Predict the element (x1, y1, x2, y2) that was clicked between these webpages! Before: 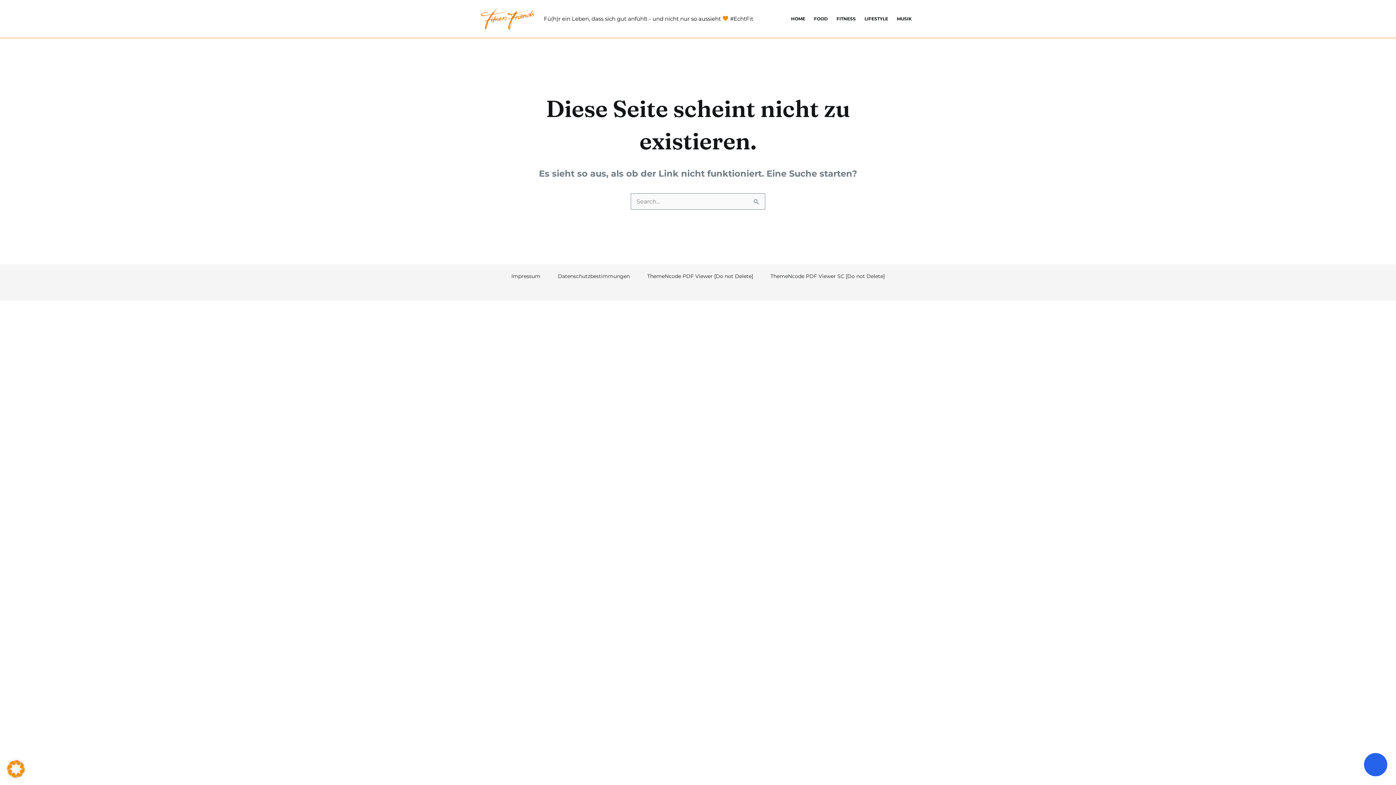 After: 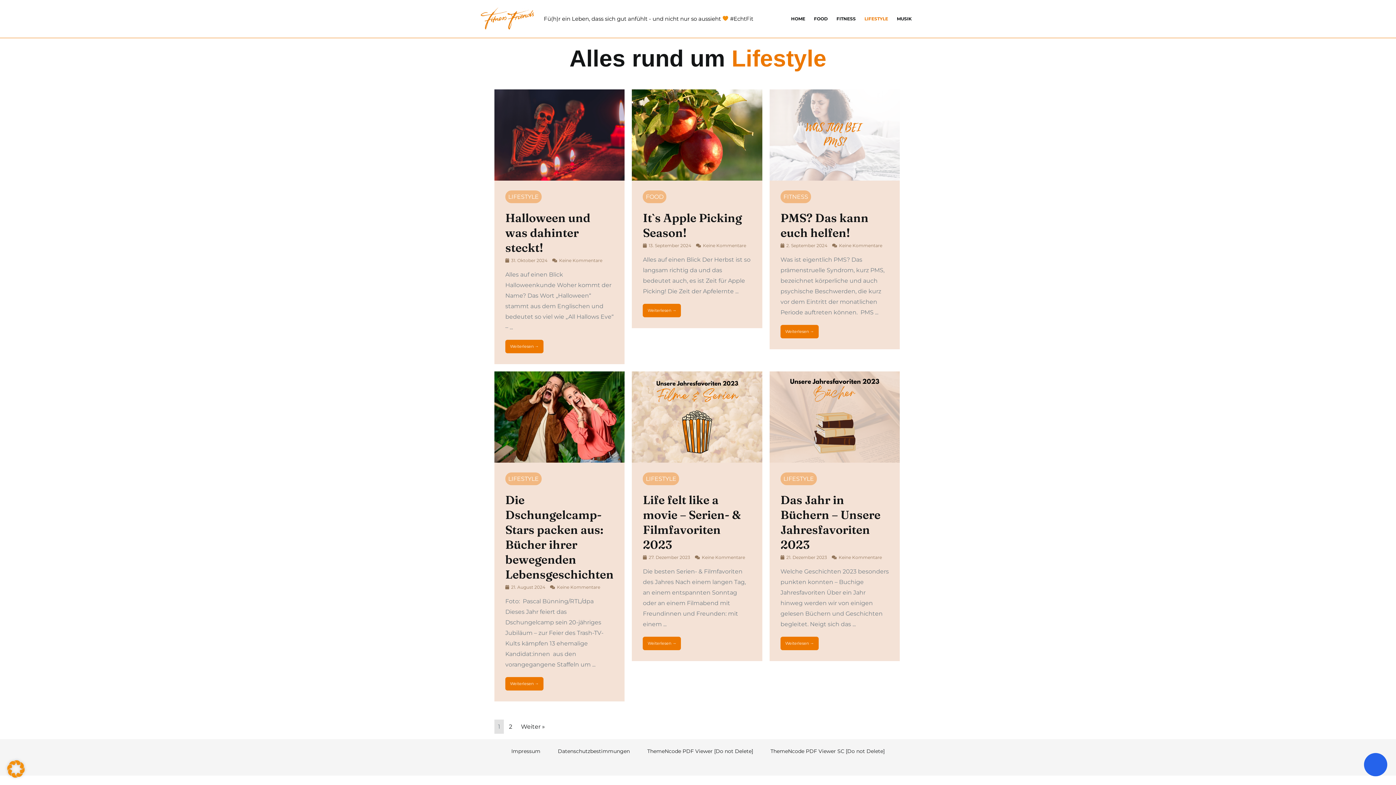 Action: bbox: (860, 0, 892, 37) label: LIFESTYLE